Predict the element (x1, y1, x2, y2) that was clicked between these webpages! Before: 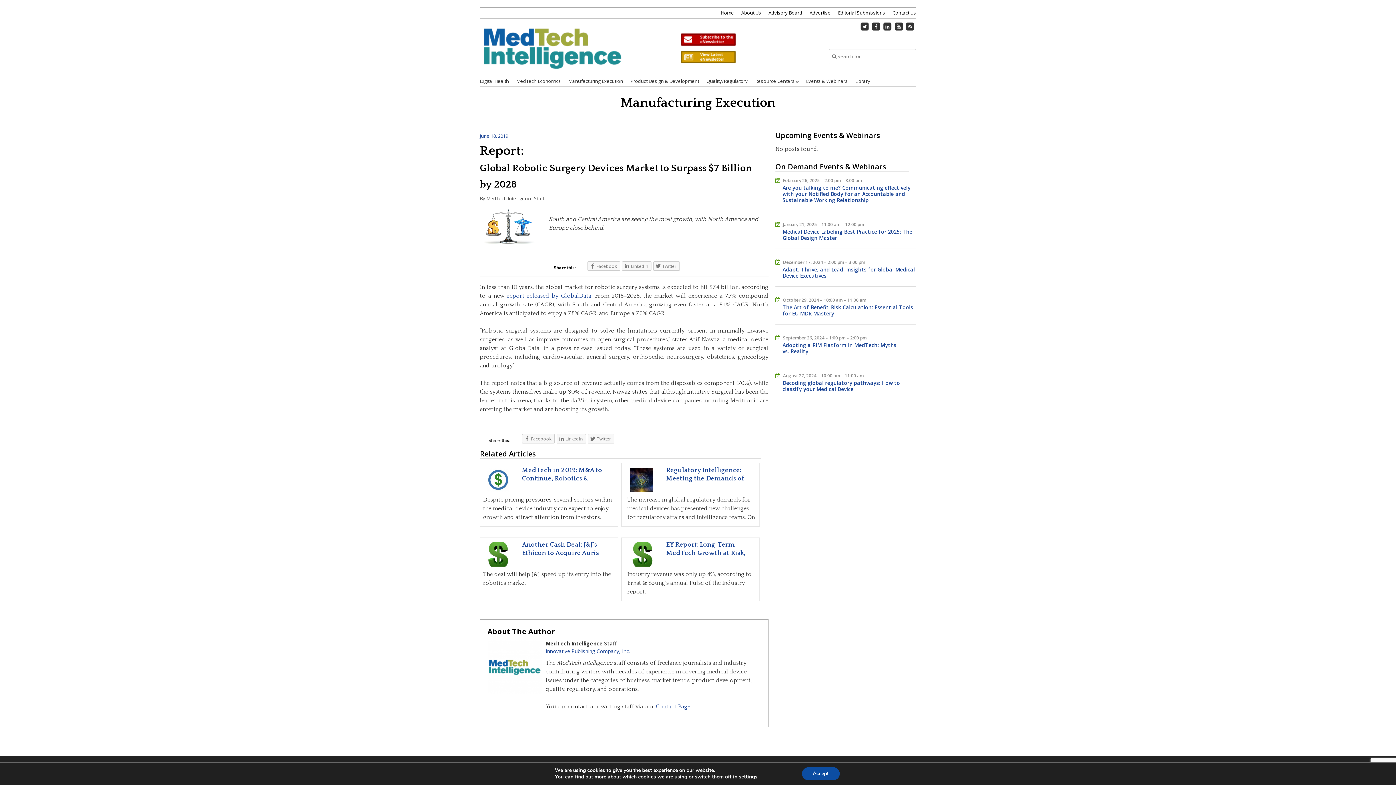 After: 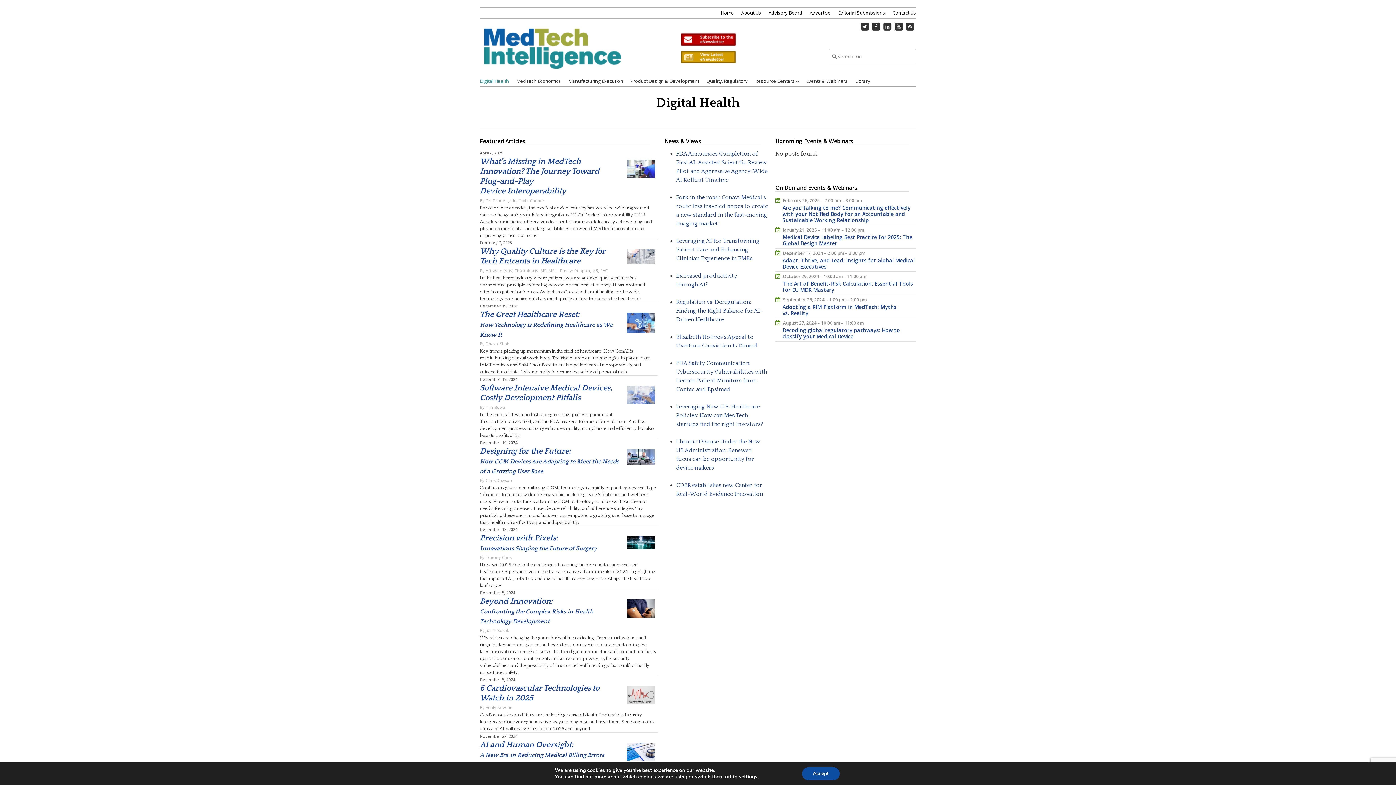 Action: label: Digital Health bbox: (480, 77, 509, 84)